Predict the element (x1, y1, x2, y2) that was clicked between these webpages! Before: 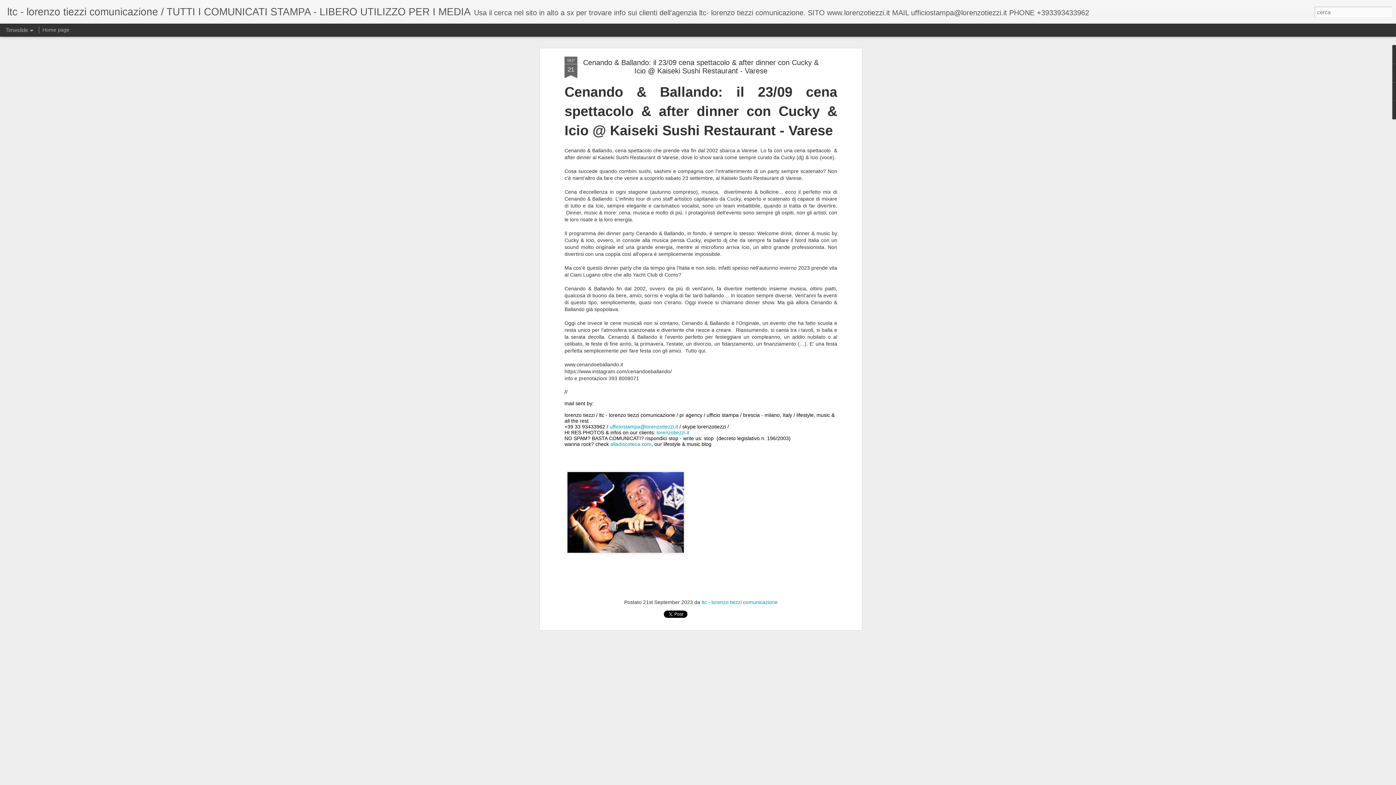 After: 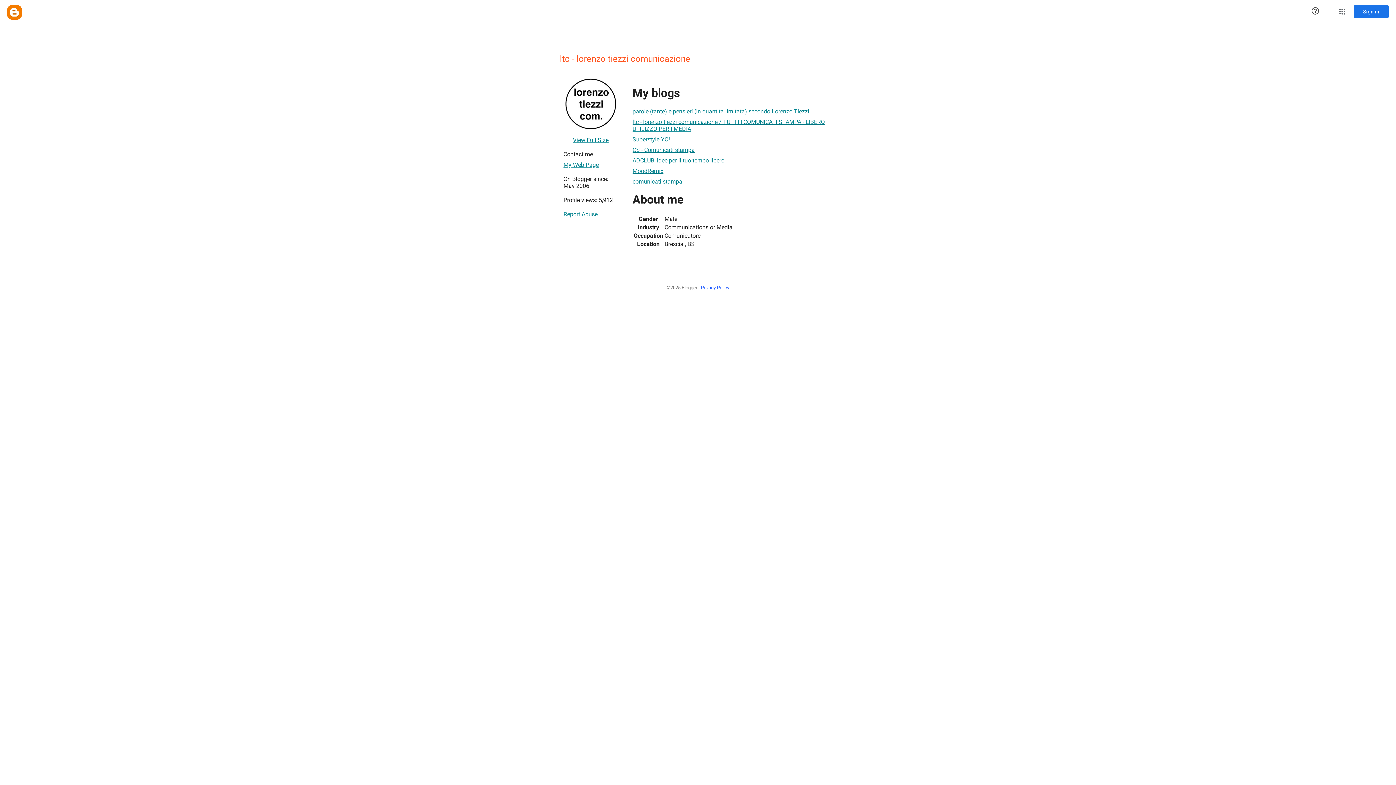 Action: label: ltc - lorenzo tiezzi comunicazione bbox: (701, 572, 777, 577)